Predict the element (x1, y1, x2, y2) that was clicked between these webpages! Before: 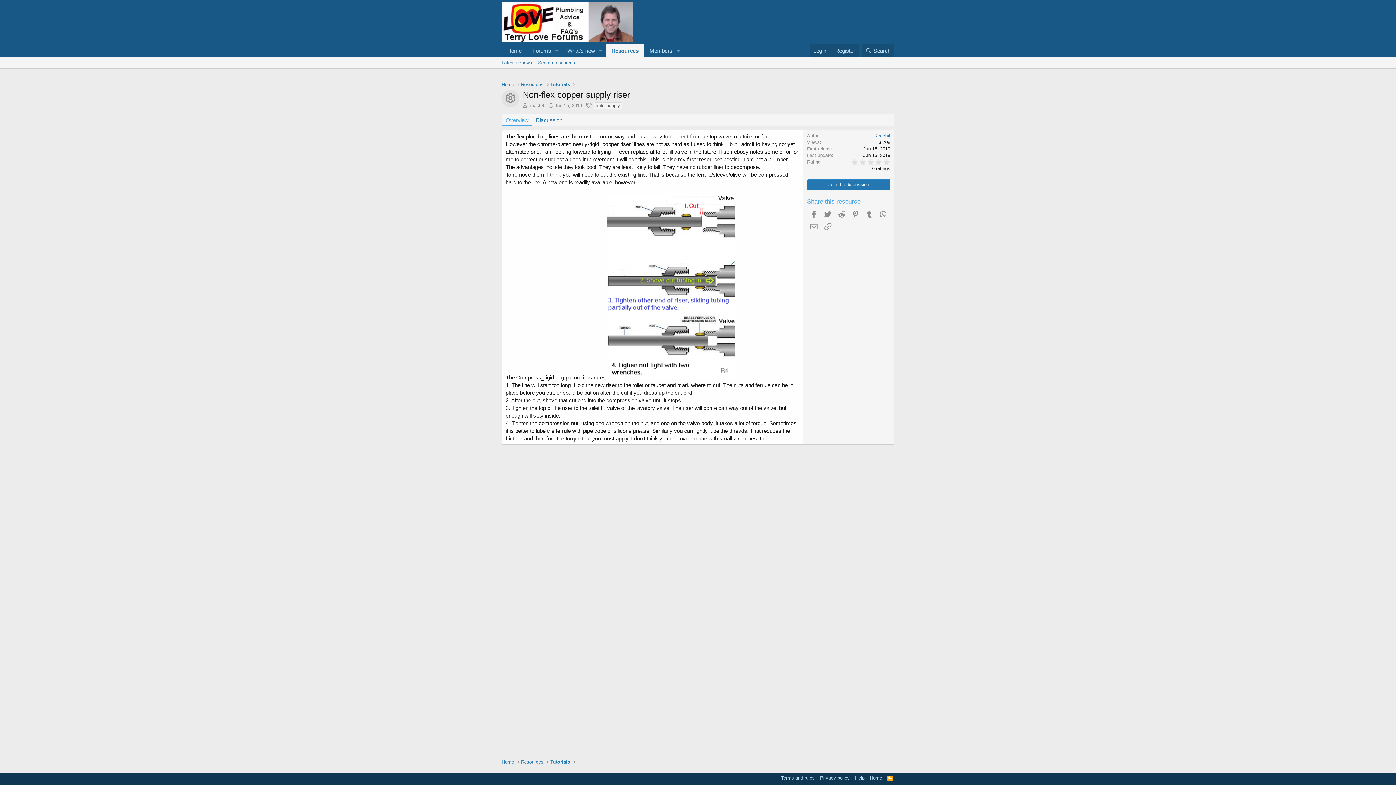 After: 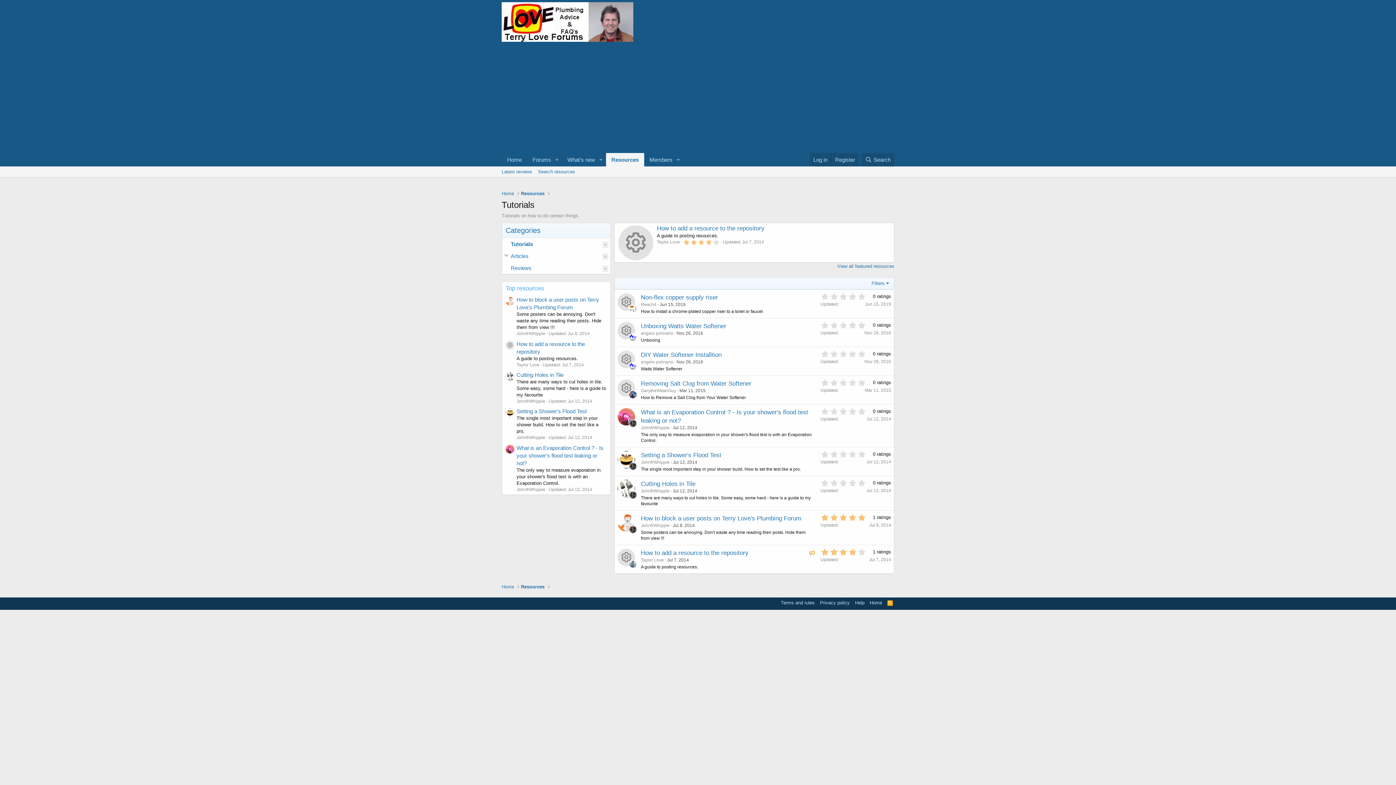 Action: label: Tutorials bbox: (550, 758, 570, 765)